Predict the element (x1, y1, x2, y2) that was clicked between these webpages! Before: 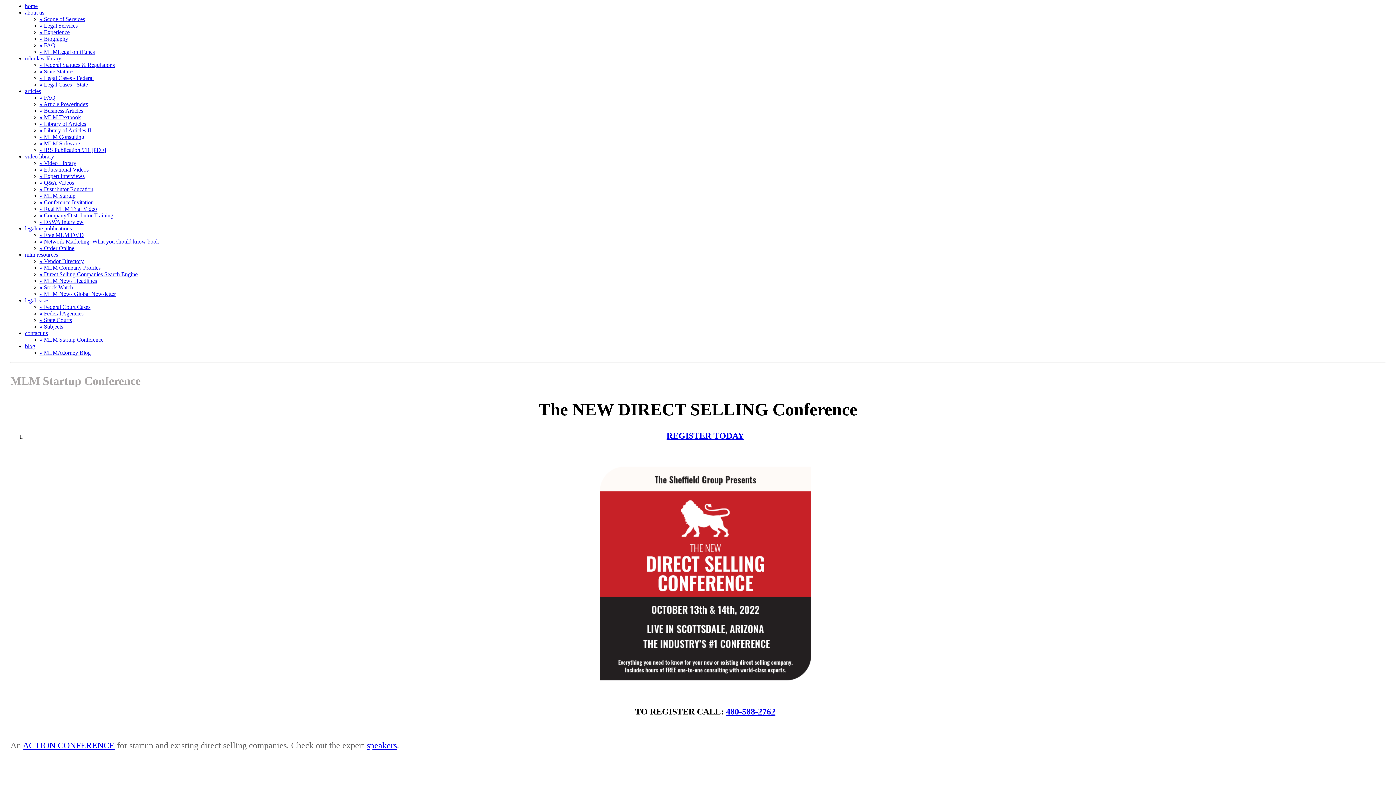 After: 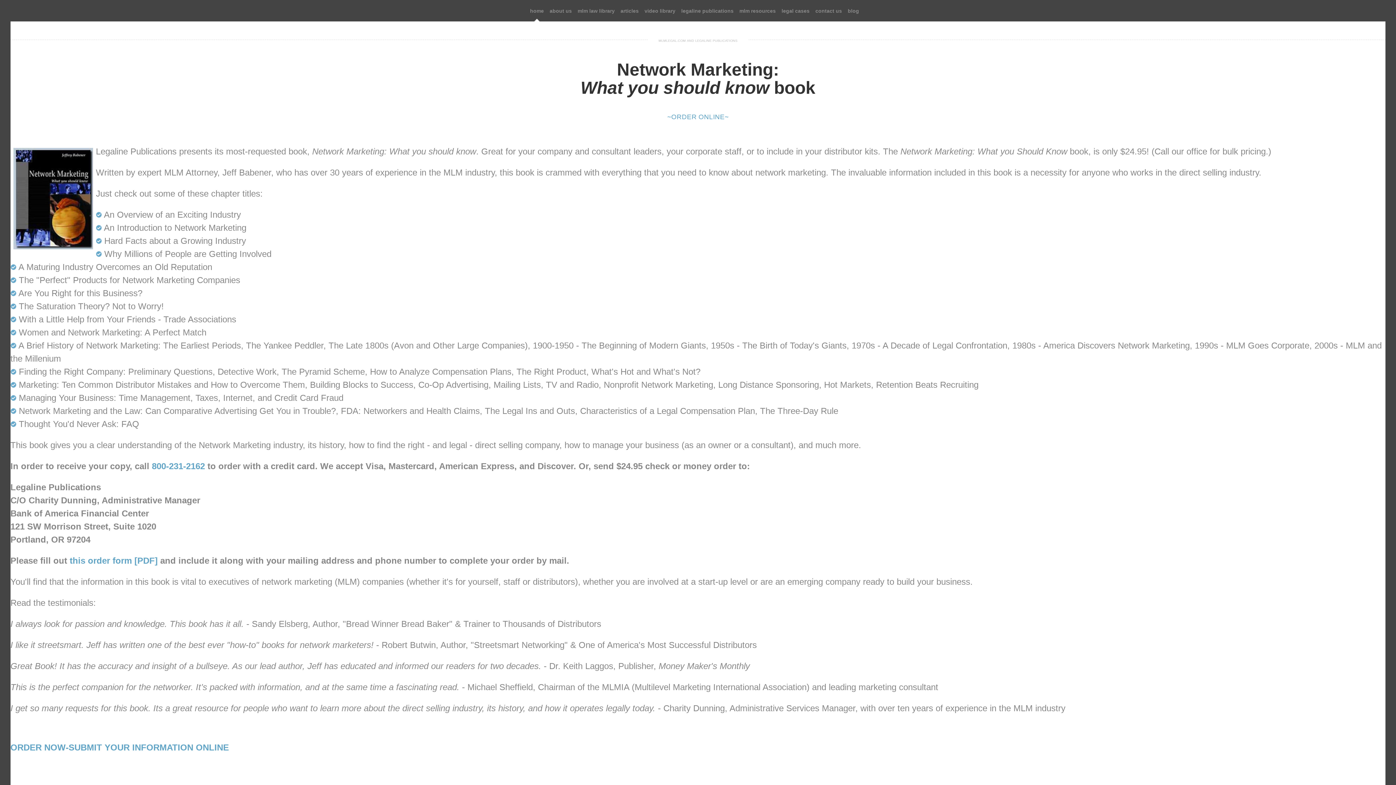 Action: label: » Network Marketing: What you should know book bbox: (39, 238, 159, 244)